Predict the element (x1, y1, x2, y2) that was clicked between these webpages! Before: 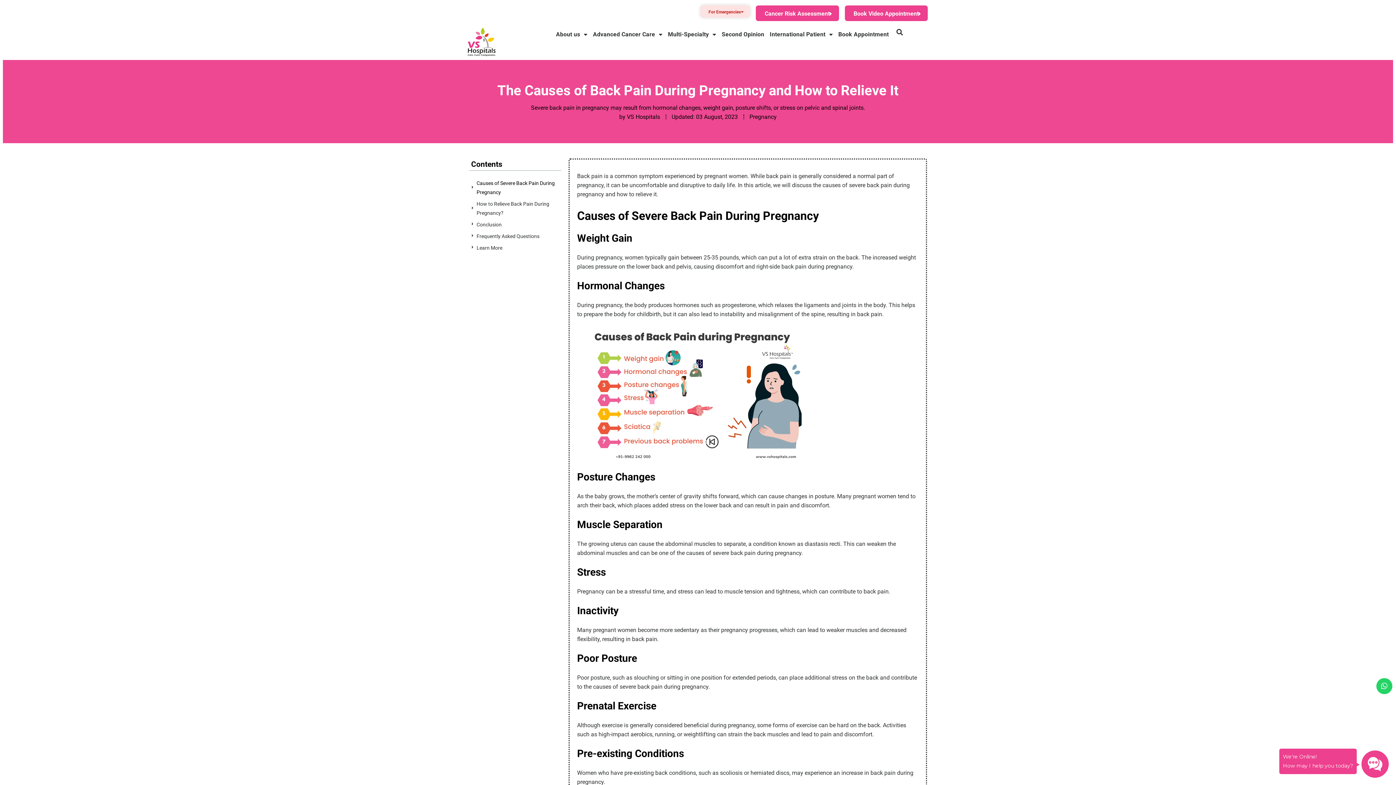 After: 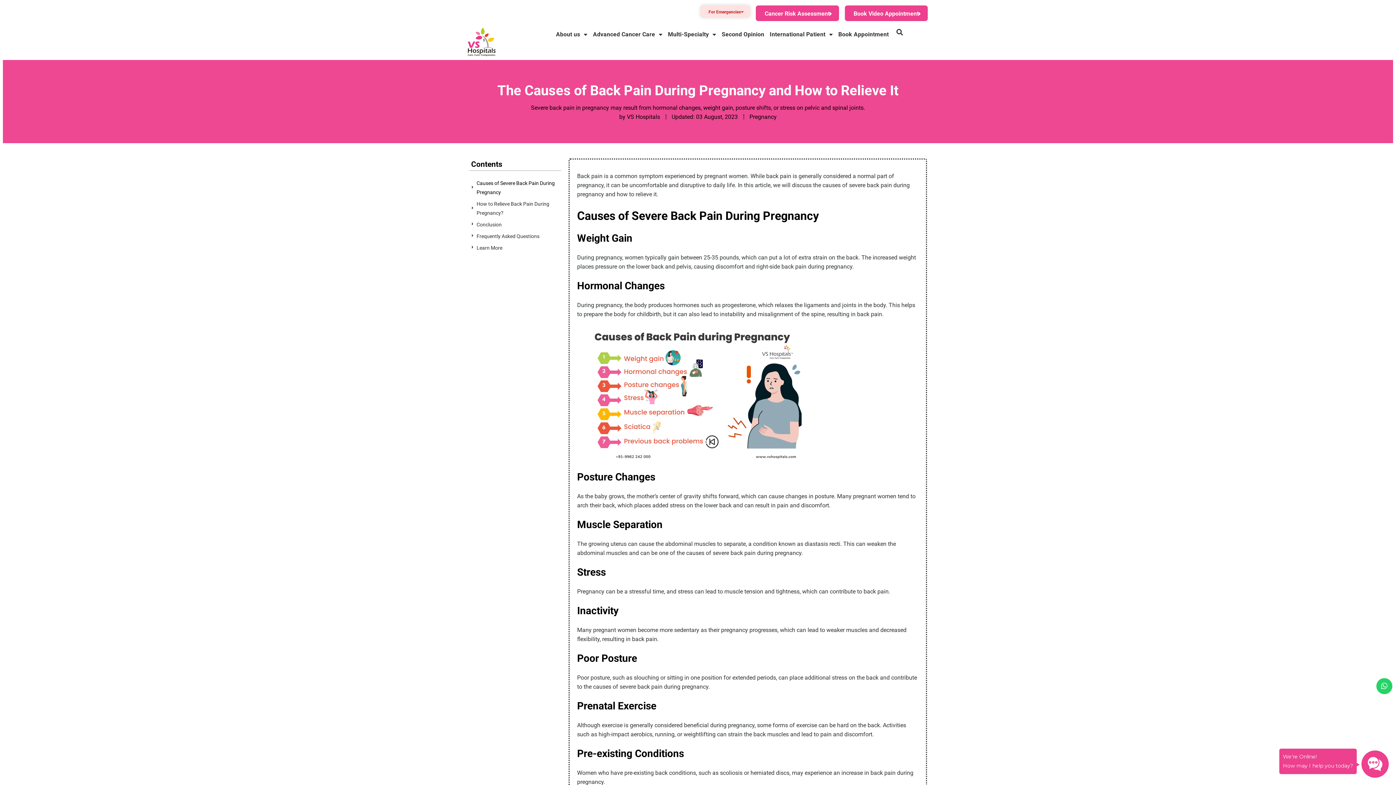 Action: bbox: (700, 5, 750, 17) label: For Emergencies